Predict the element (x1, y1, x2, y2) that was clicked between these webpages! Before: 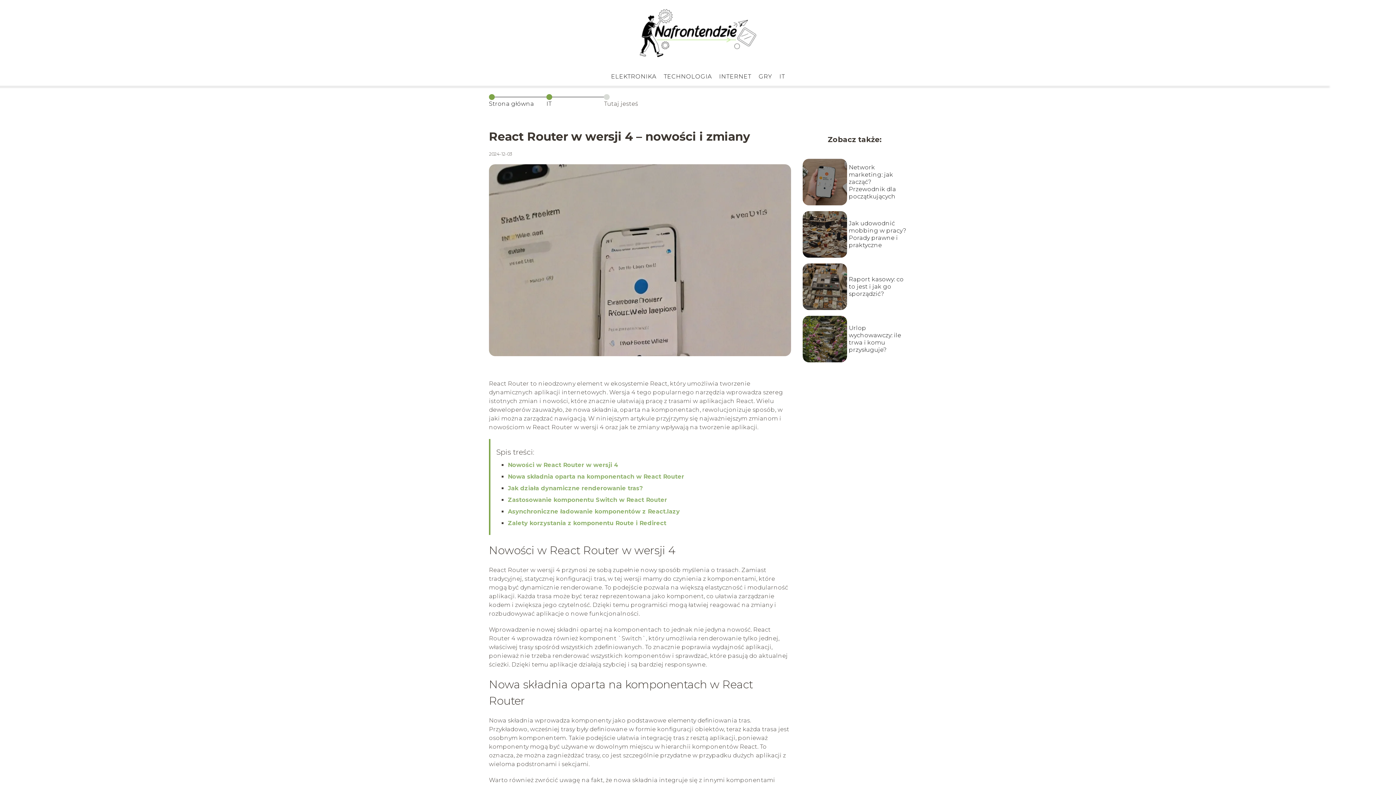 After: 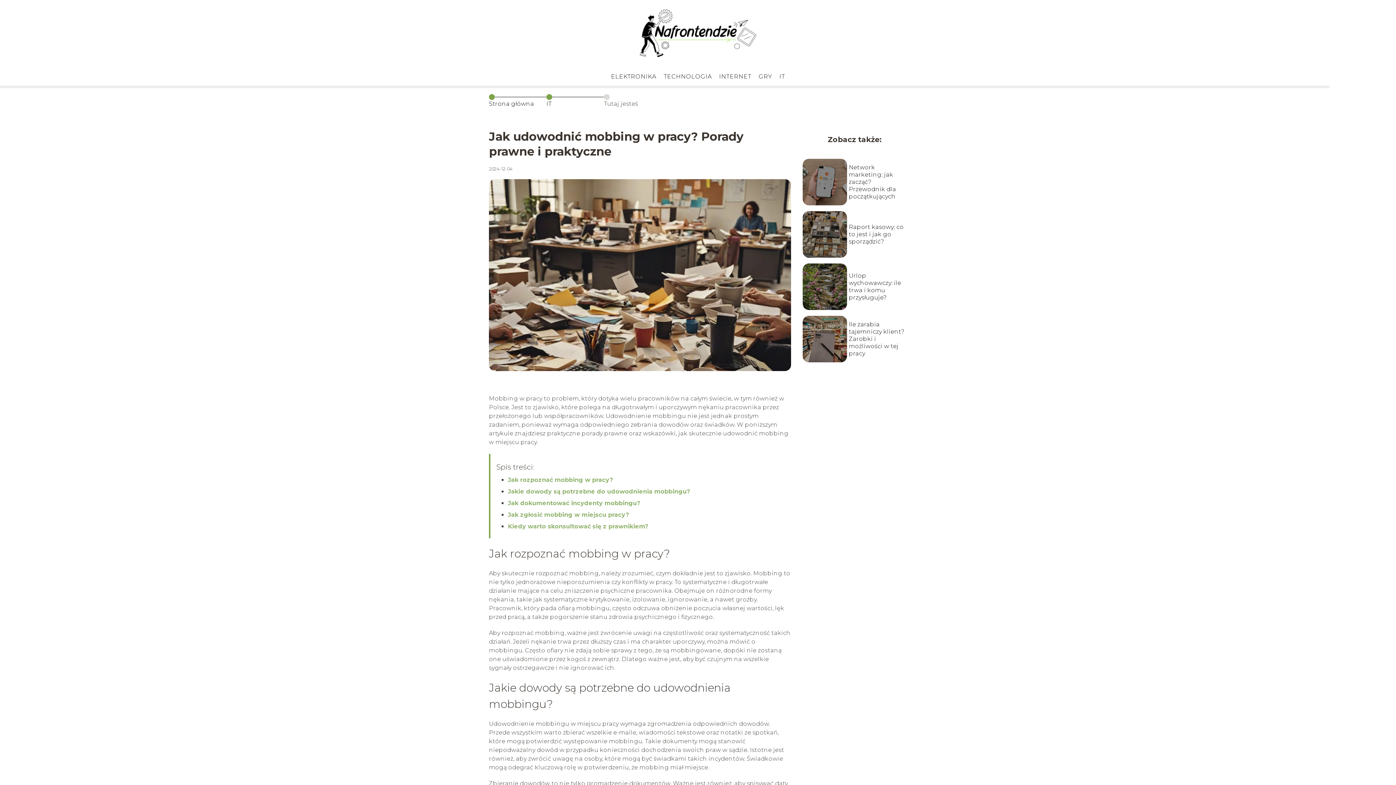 Action: bbox: (849, 220, 906, 248) label: Jak udowodnić mobbing w pracy? Porady prawne i praktyczne